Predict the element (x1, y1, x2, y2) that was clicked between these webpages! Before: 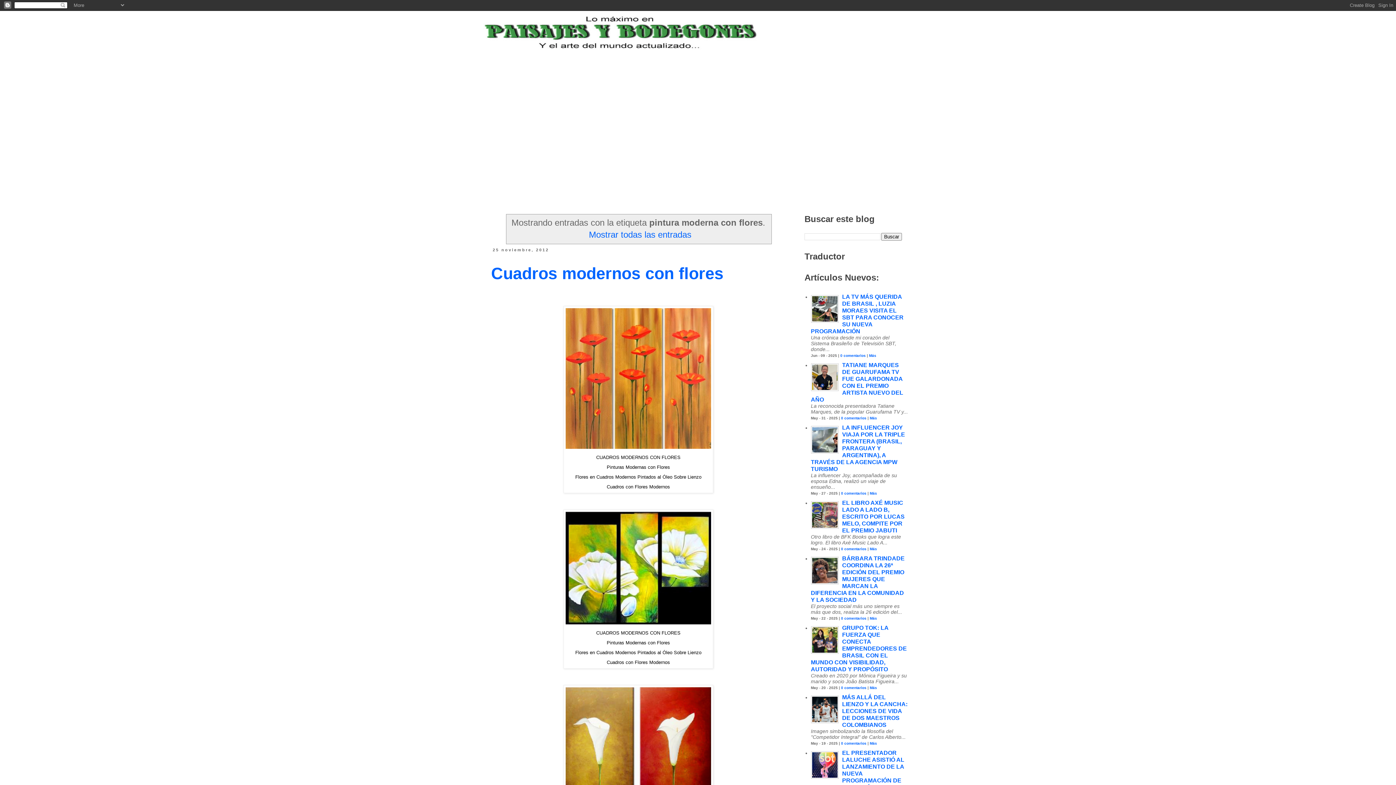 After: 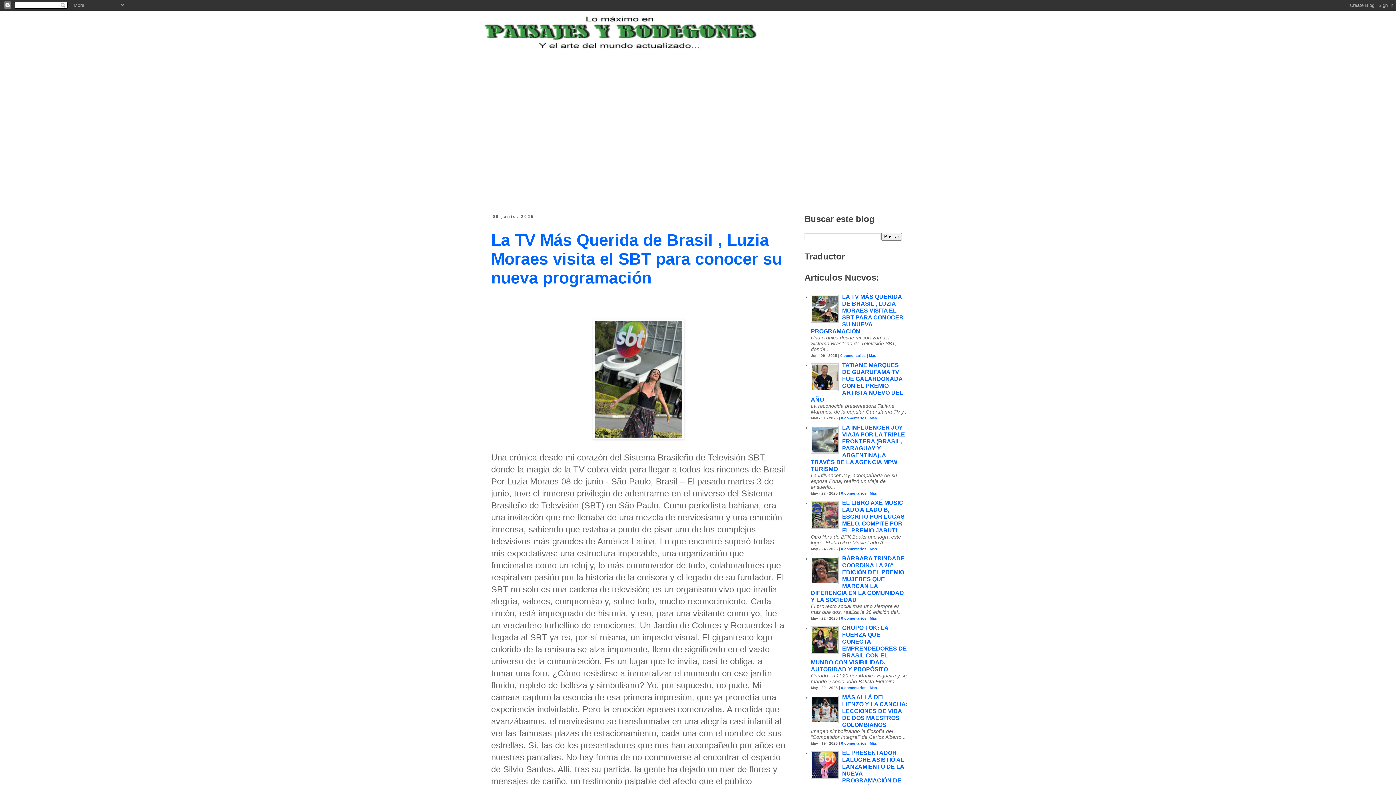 Action: bbox: (483, 14, 913, 50)